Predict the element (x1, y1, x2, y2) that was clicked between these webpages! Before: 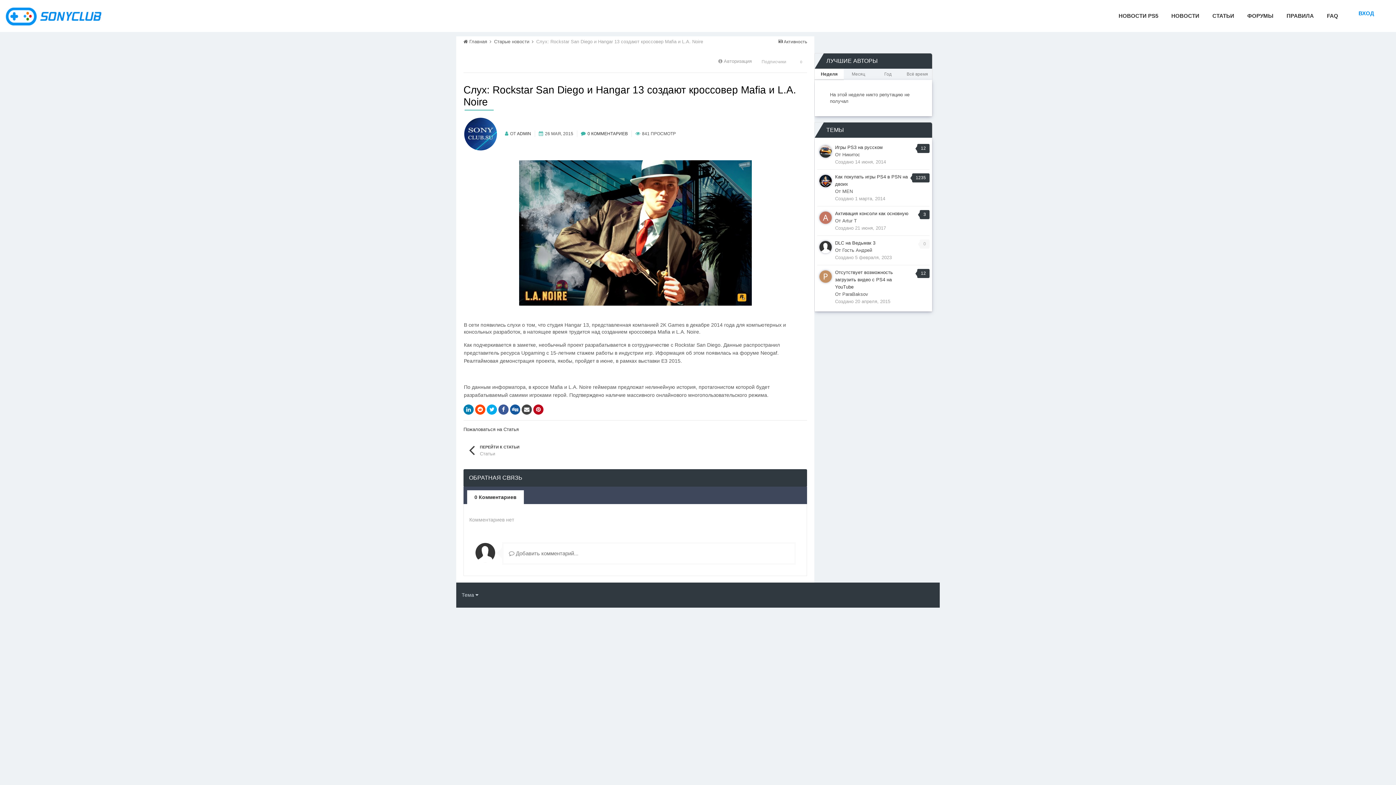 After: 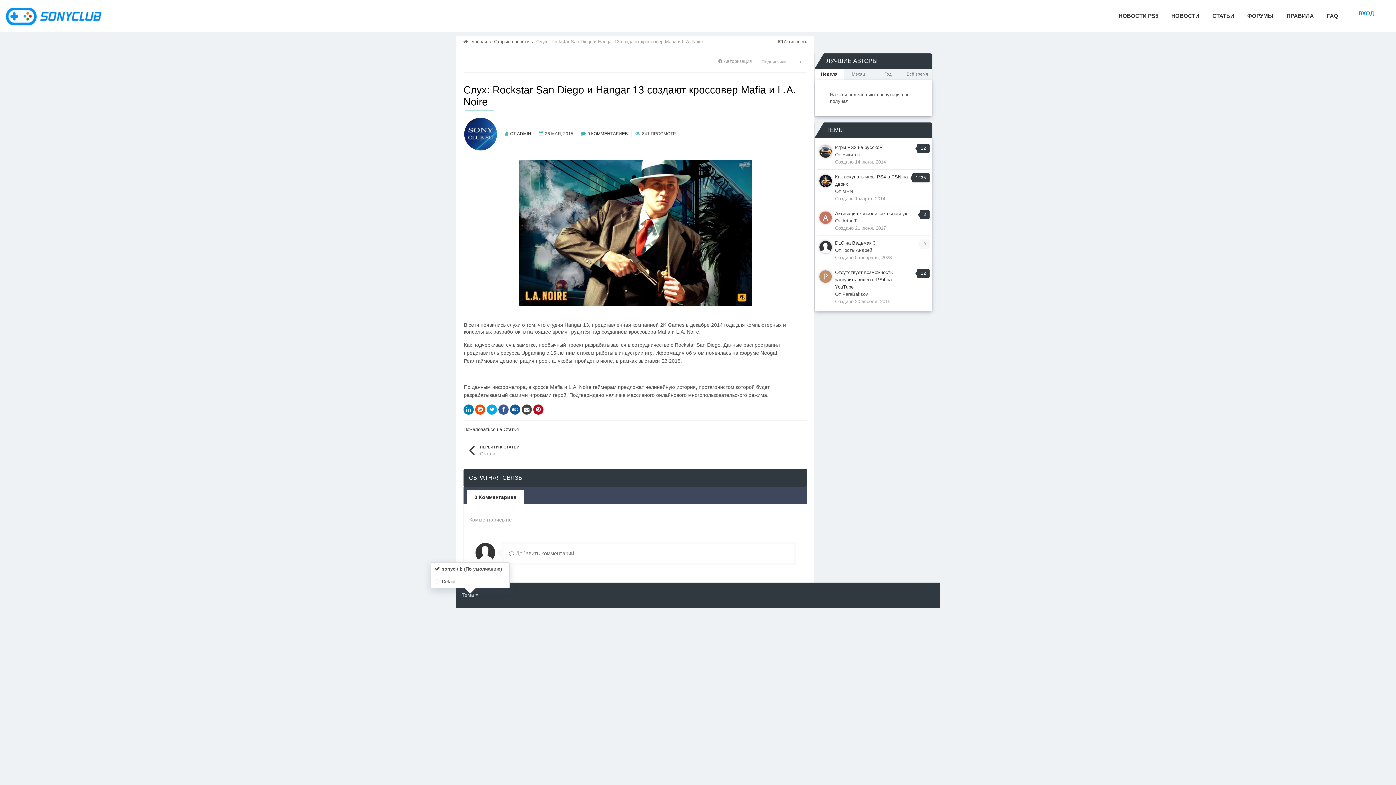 Action: bbox: (461, 592, 478, 598) label: Тема 